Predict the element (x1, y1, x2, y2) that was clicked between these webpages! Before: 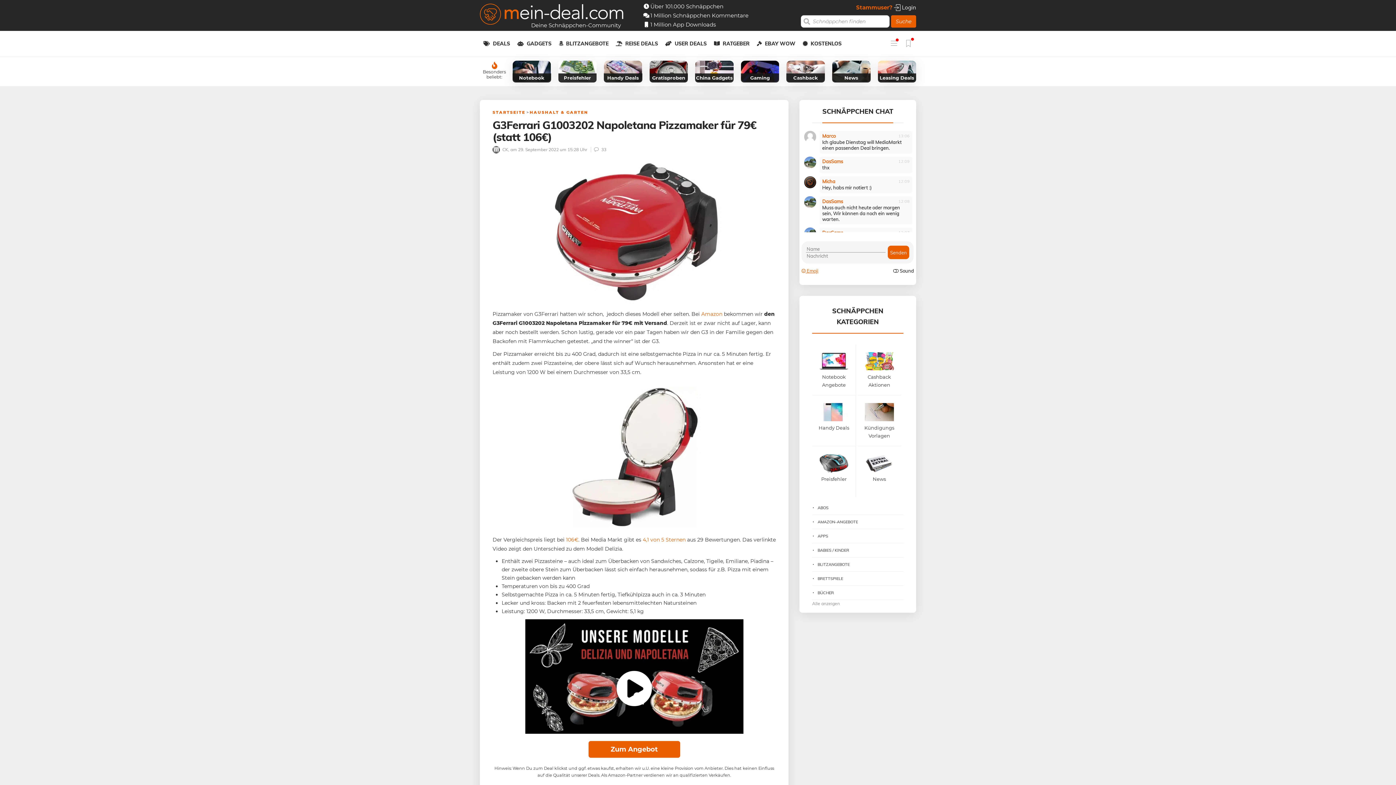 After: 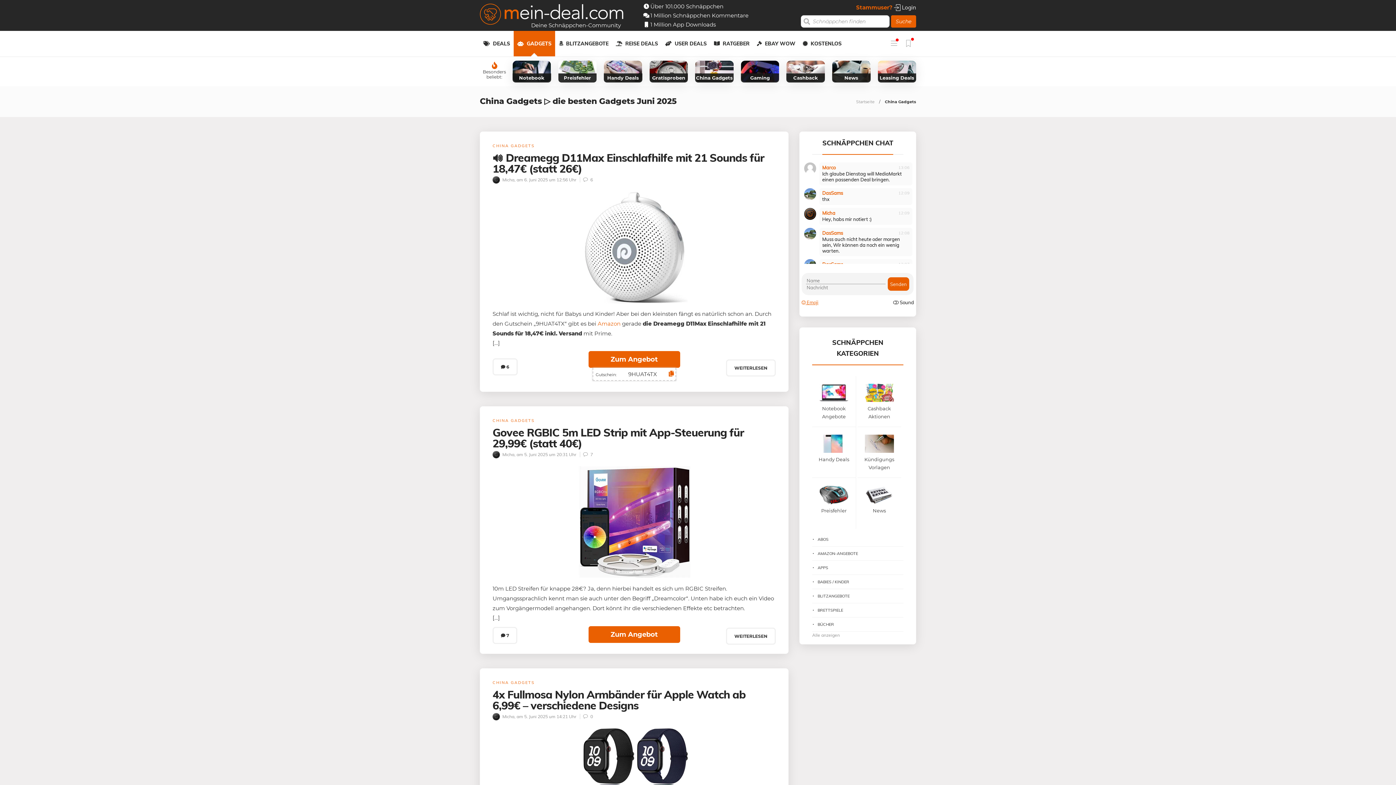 Action: label: China Gadgets bbox: (695, 60, 733, 82)